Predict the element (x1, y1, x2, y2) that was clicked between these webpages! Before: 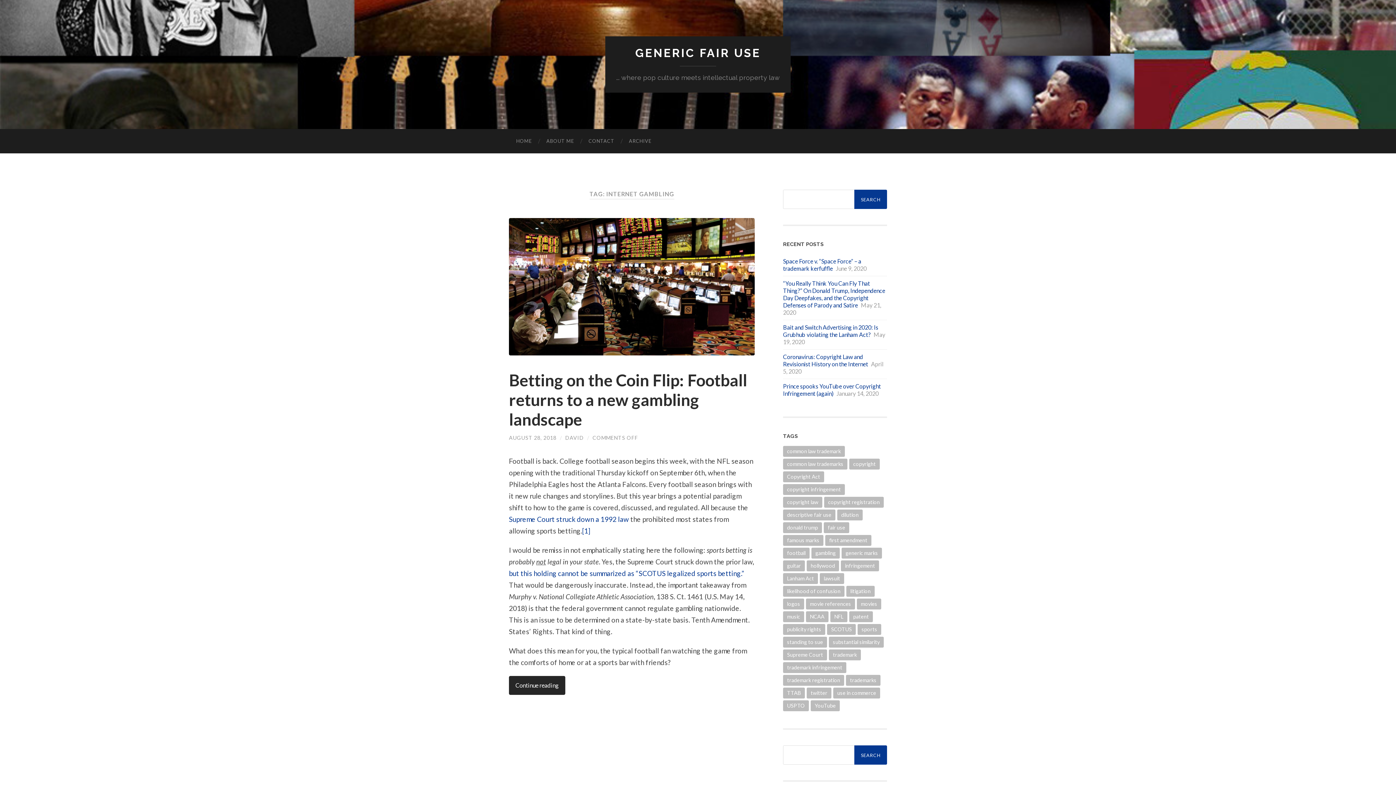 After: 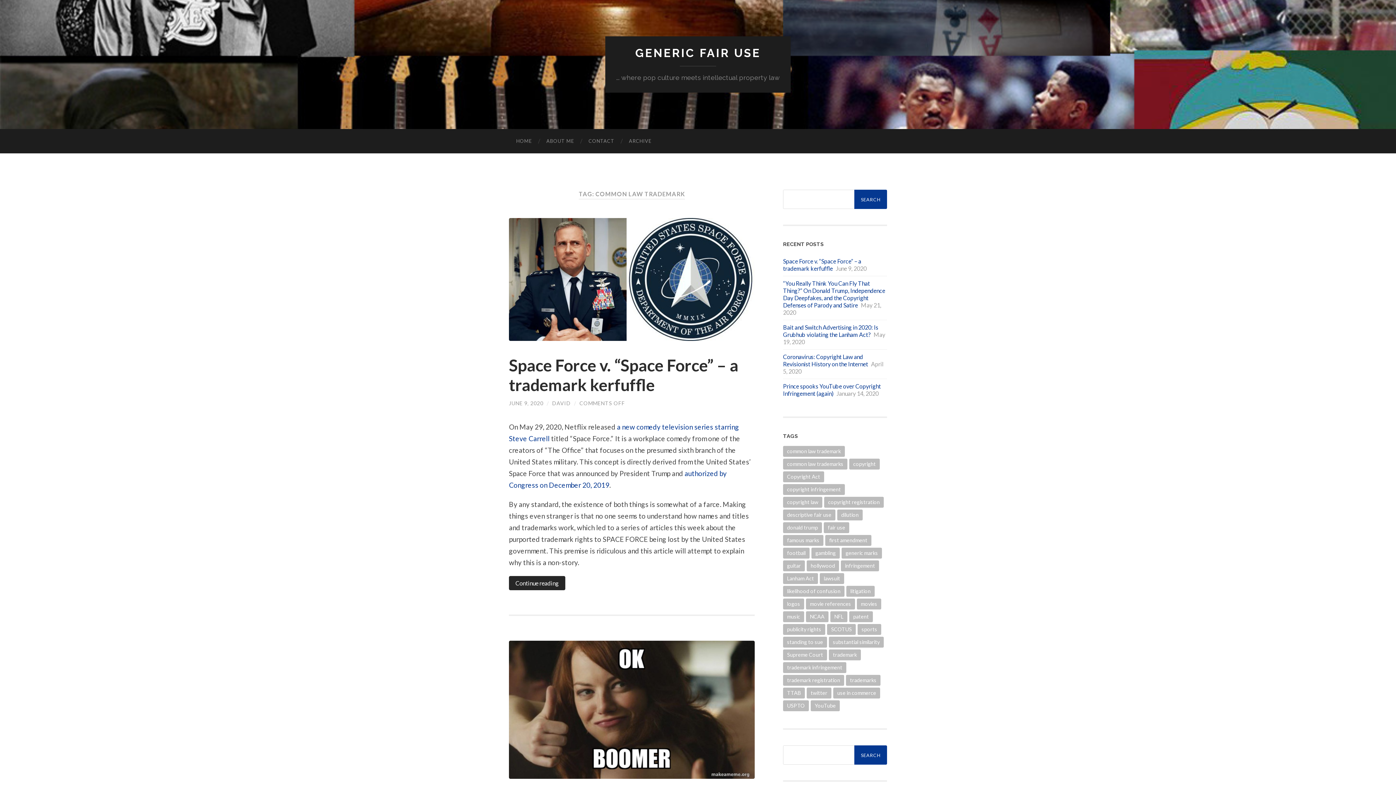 Action: label: common law trademark (7 items) bbox: (783, 446, 845, 456)